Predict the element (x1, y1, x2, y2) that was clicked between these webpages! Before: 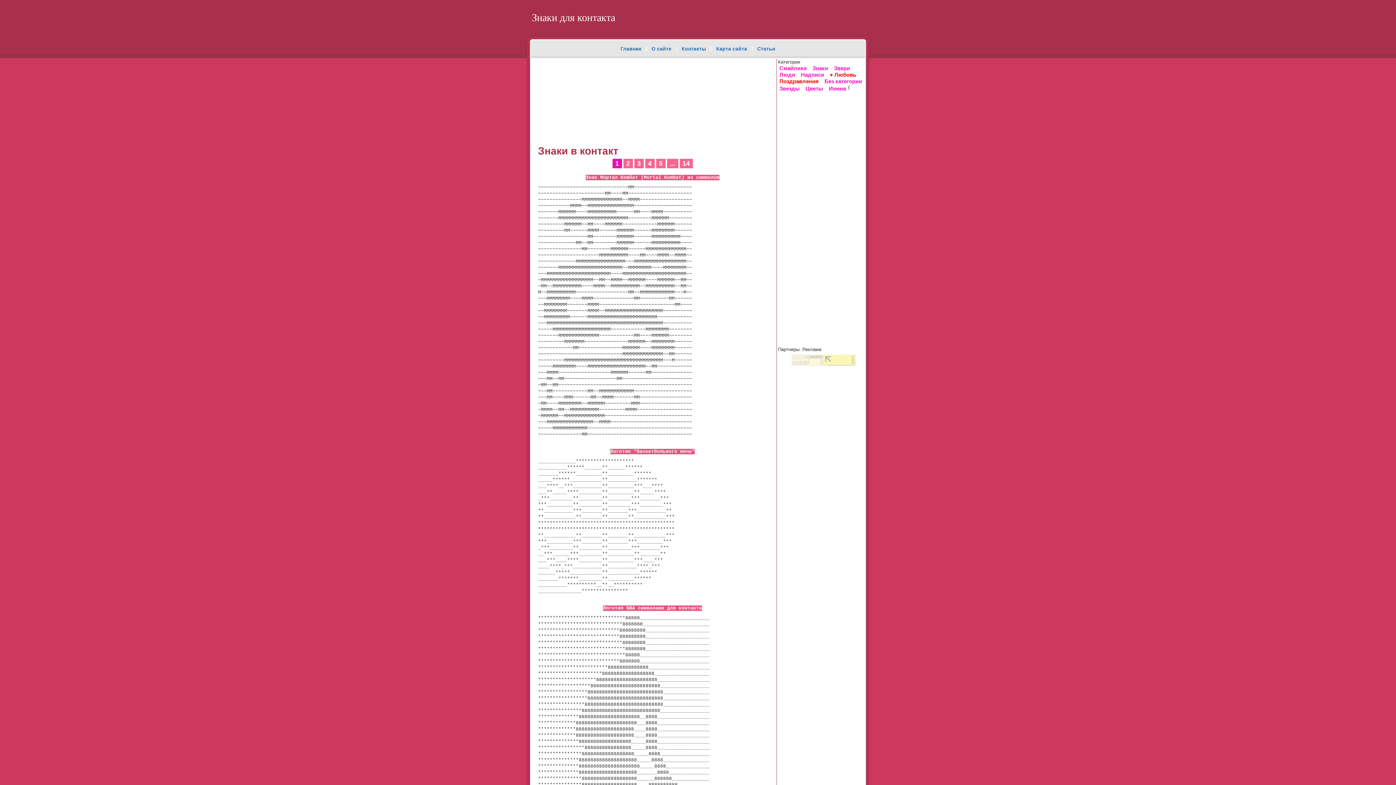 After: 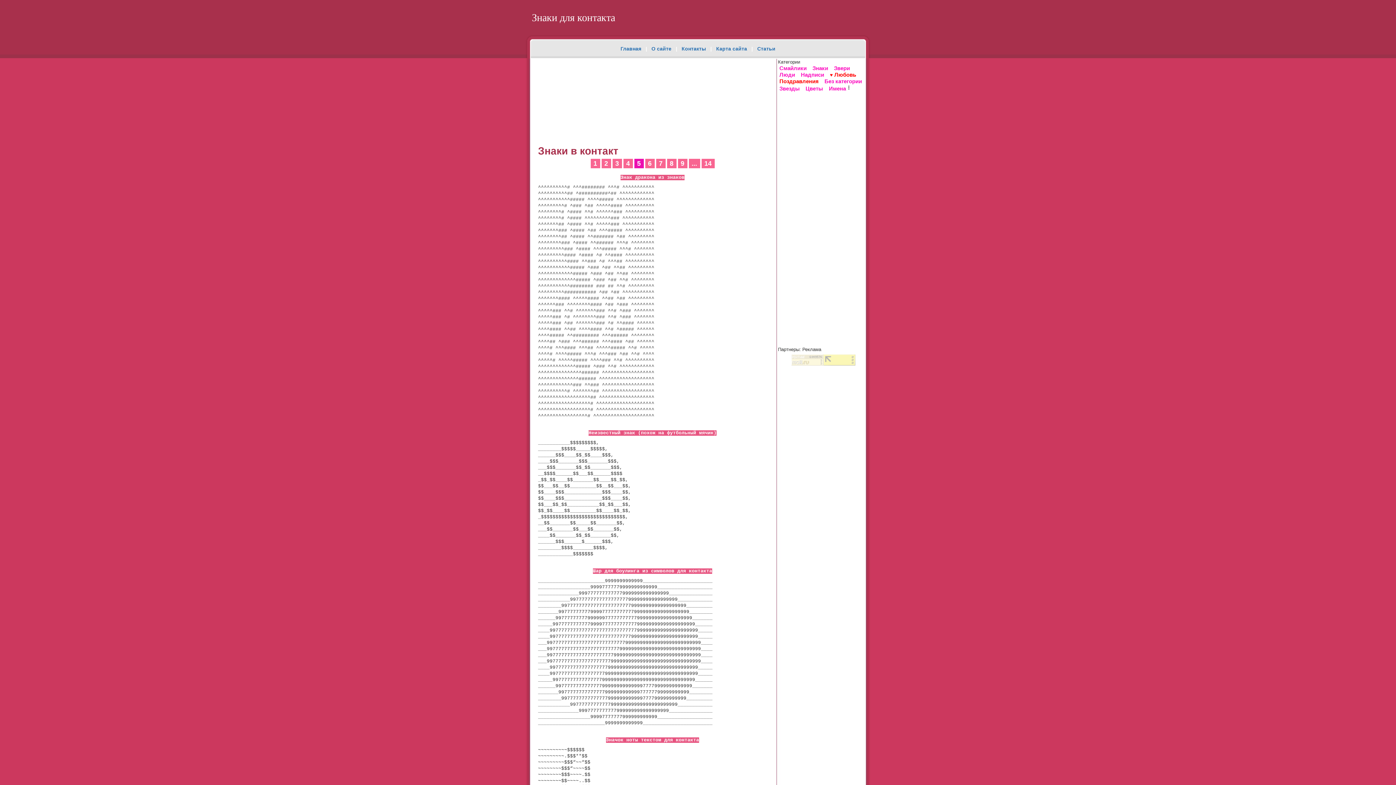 Action: label: 5 bbox: (656, 158, 665, 168)